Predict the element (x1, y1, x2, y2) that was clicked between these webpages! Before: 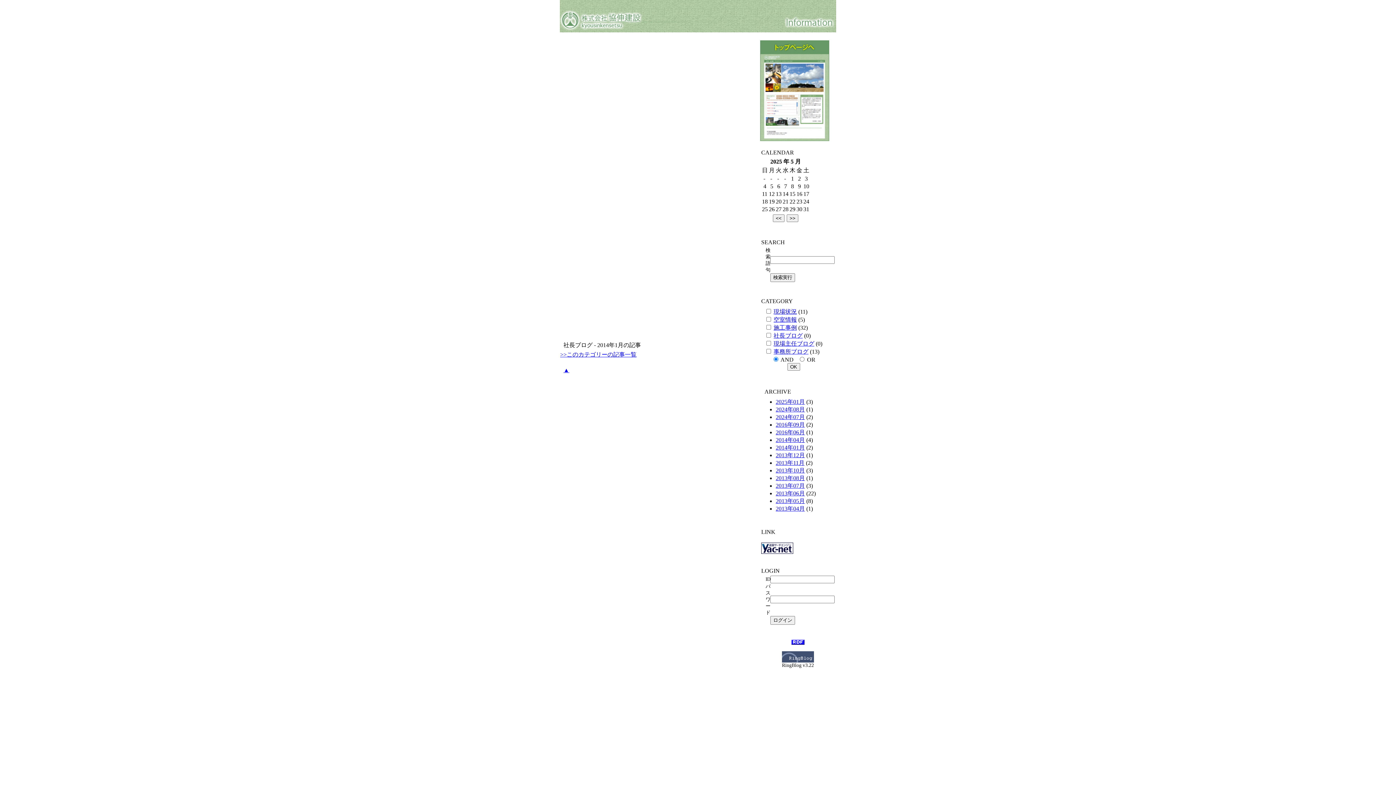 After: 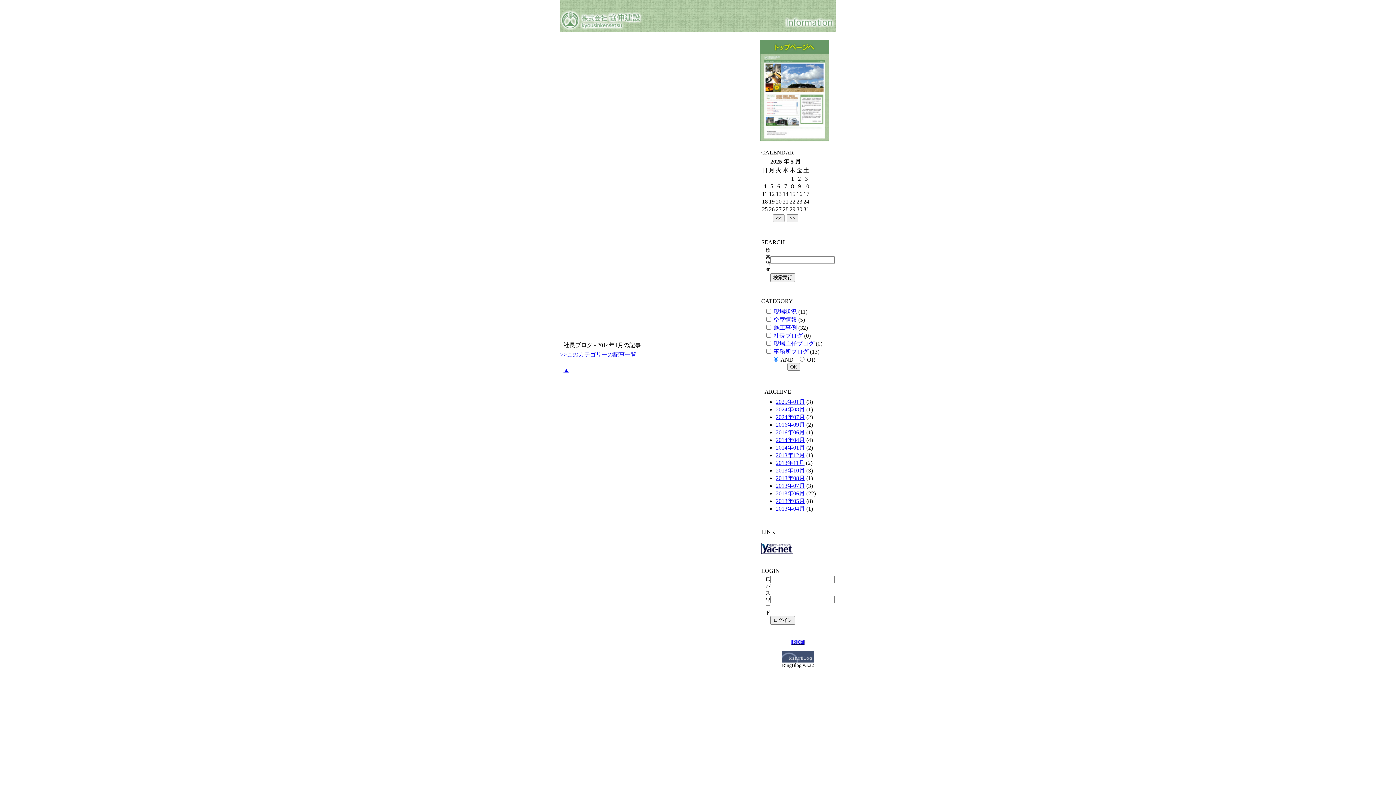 Action: label: ▲ bbox: (563, 367, 569, 373)